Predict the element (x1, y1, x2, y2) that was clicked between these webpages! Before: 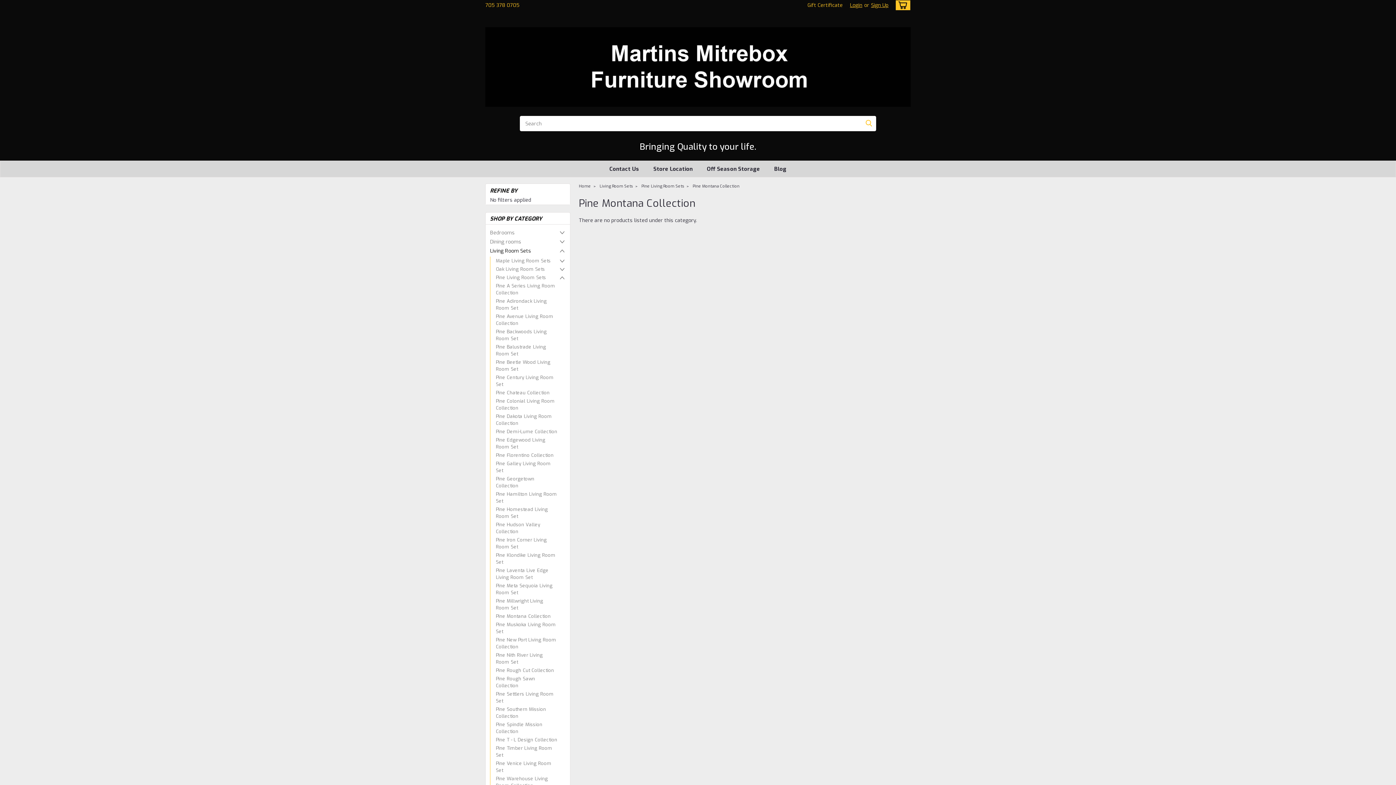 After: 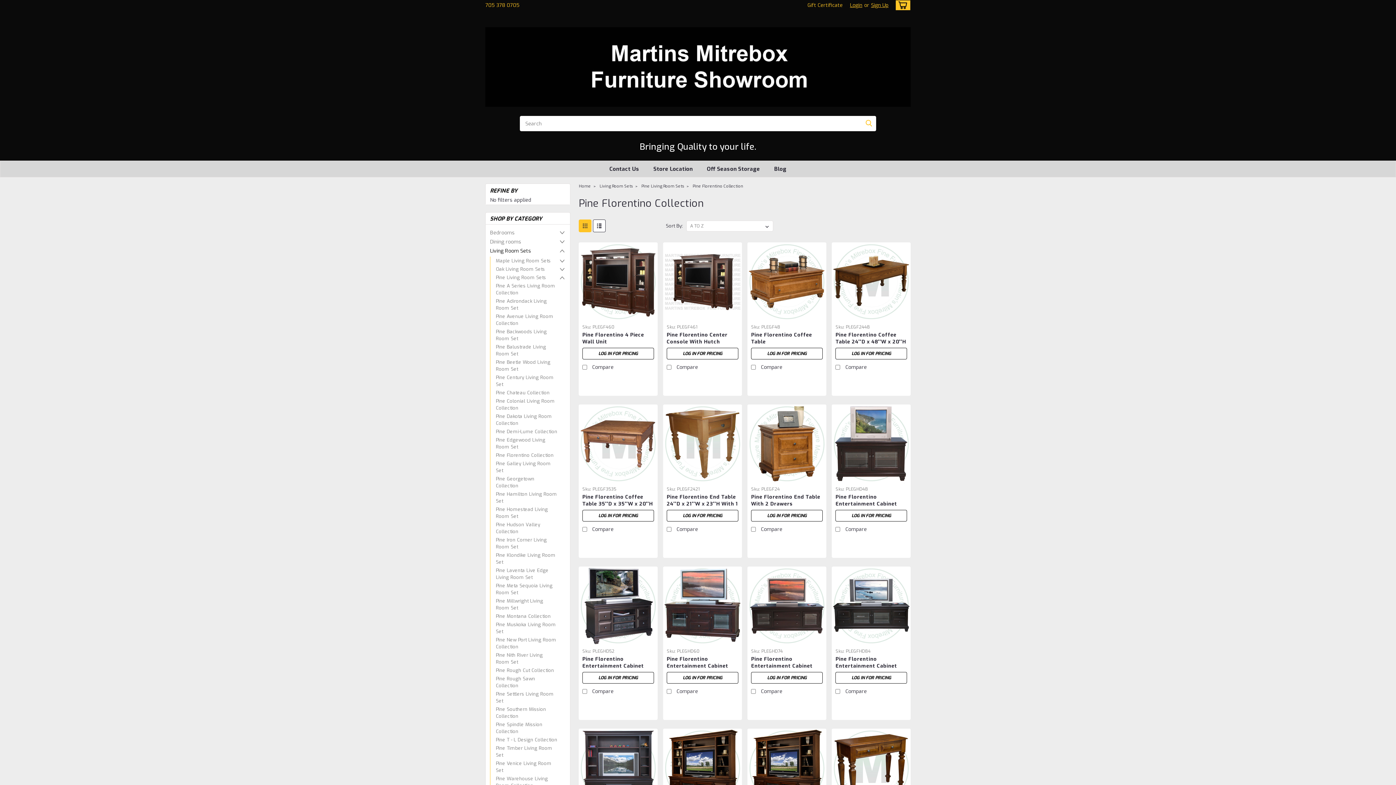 Action: label: Pine Florentino Collection bbox: (490, 451, 561, 459)